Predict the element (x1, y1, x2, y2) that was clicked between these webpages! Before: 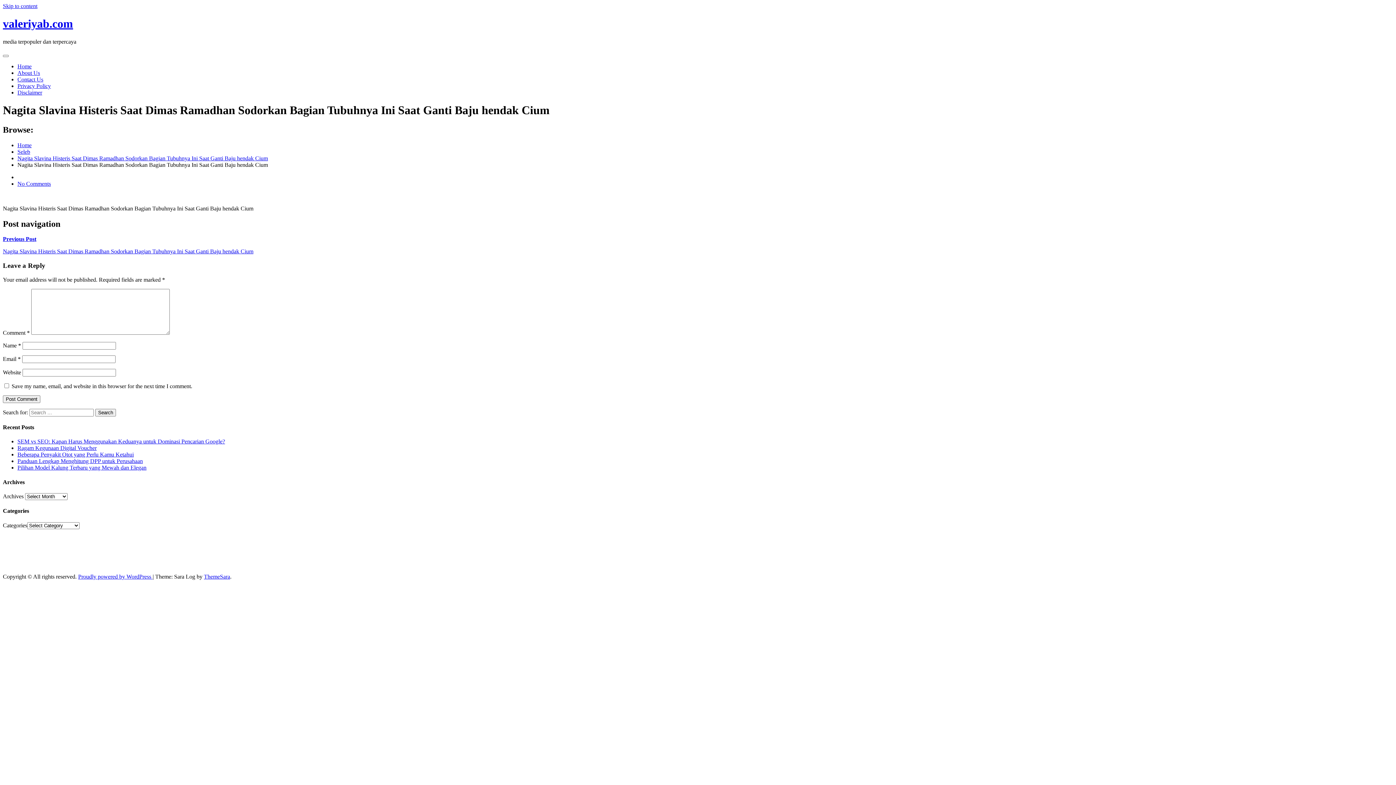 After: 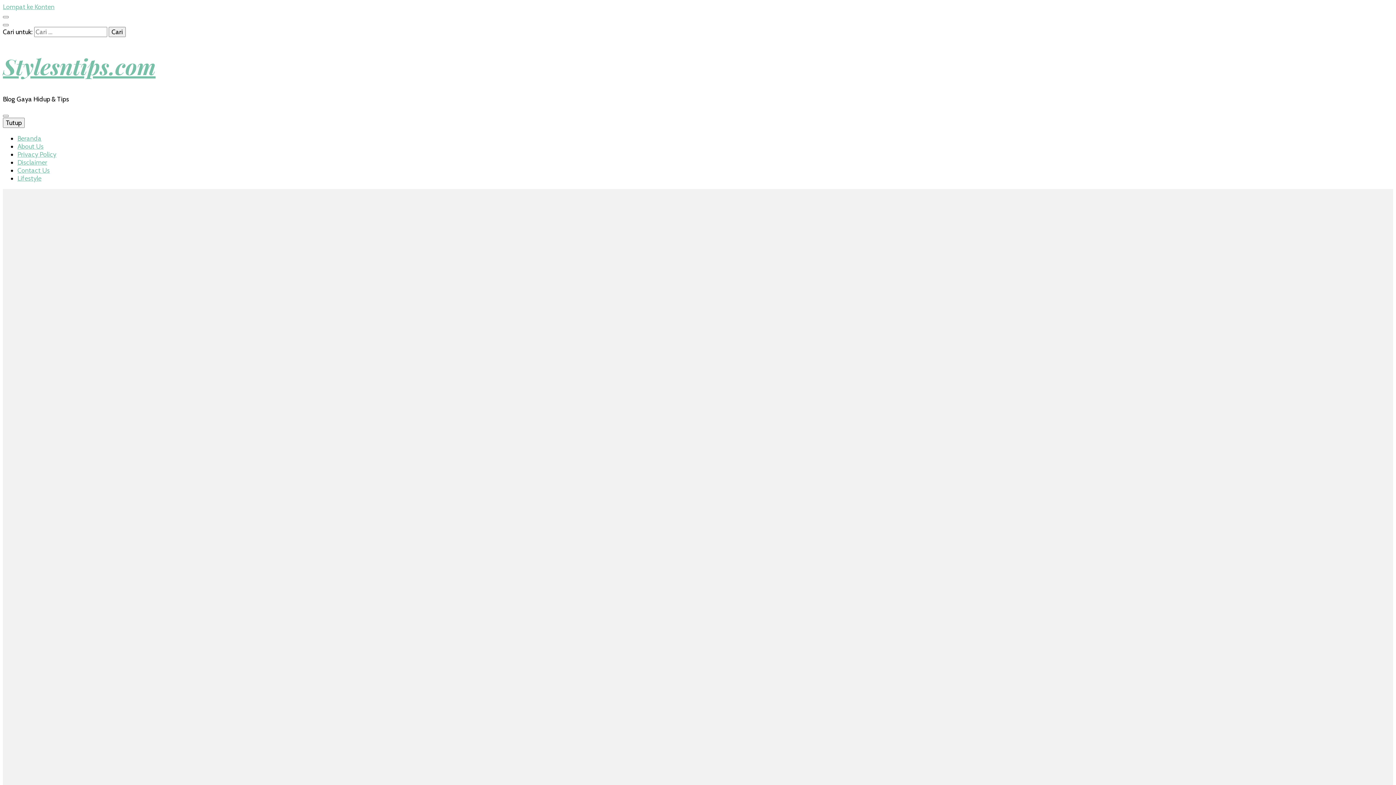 Action: bbox: (1279, 548, 1287, 554) label: tips